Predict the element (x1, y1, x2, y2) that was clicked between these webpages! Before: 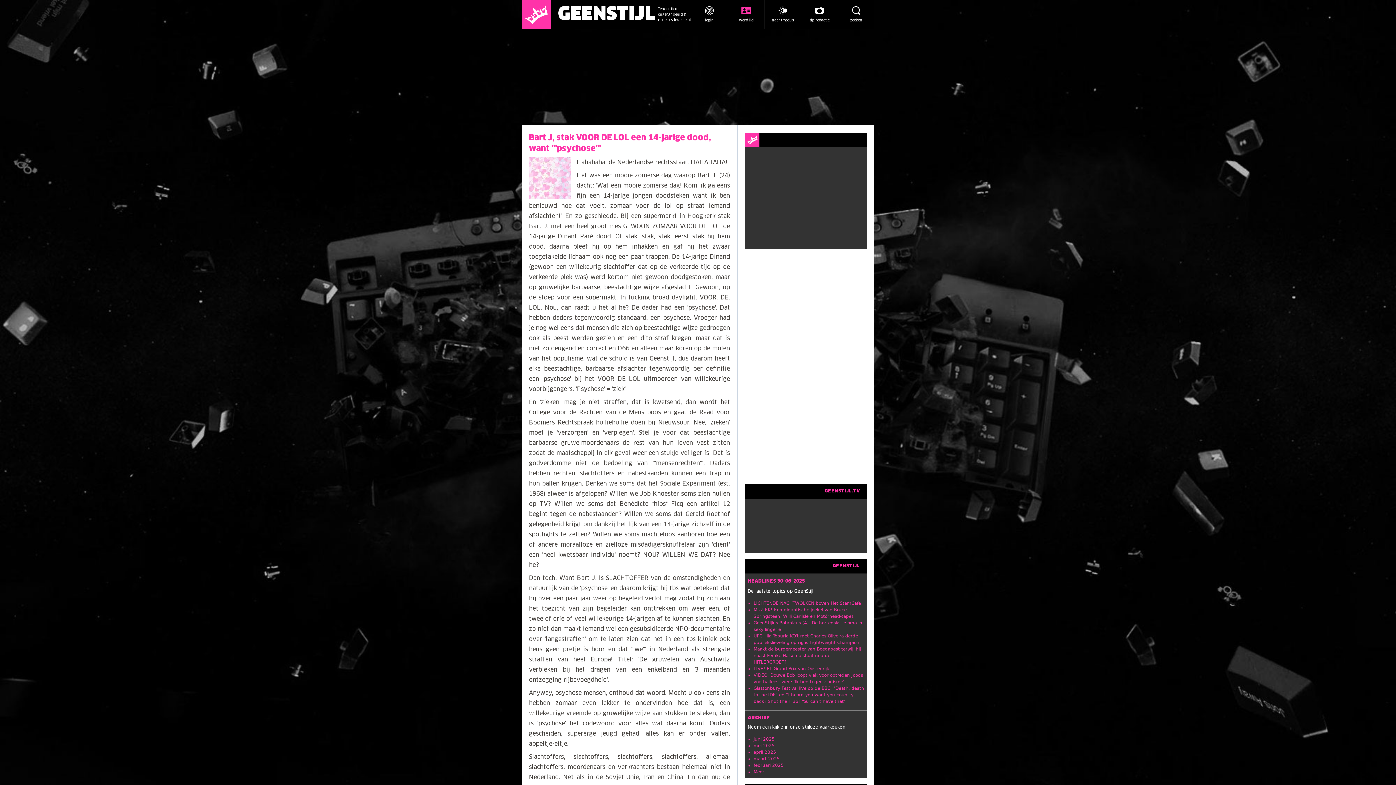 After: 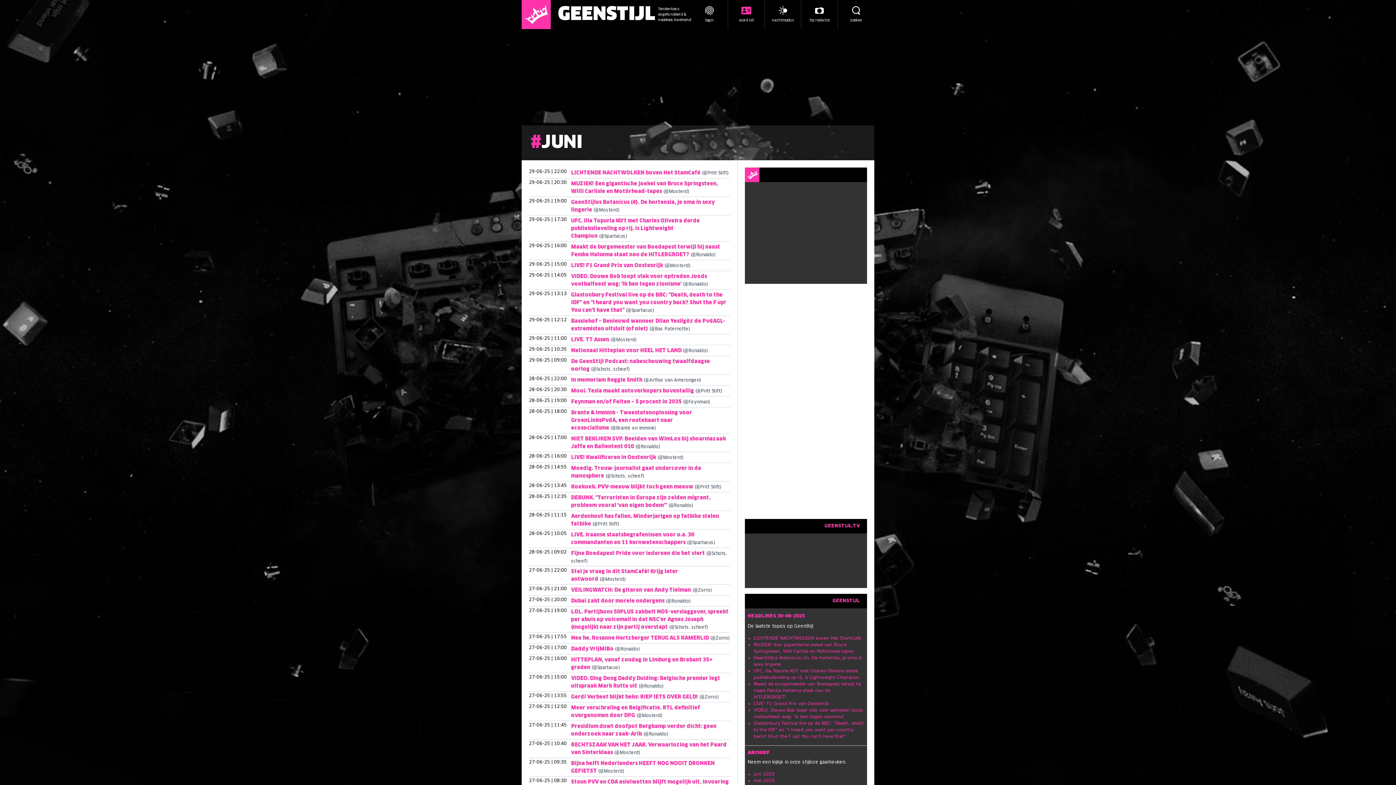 Action: bbox: (753, 737, 774, 742) label: juni 2025